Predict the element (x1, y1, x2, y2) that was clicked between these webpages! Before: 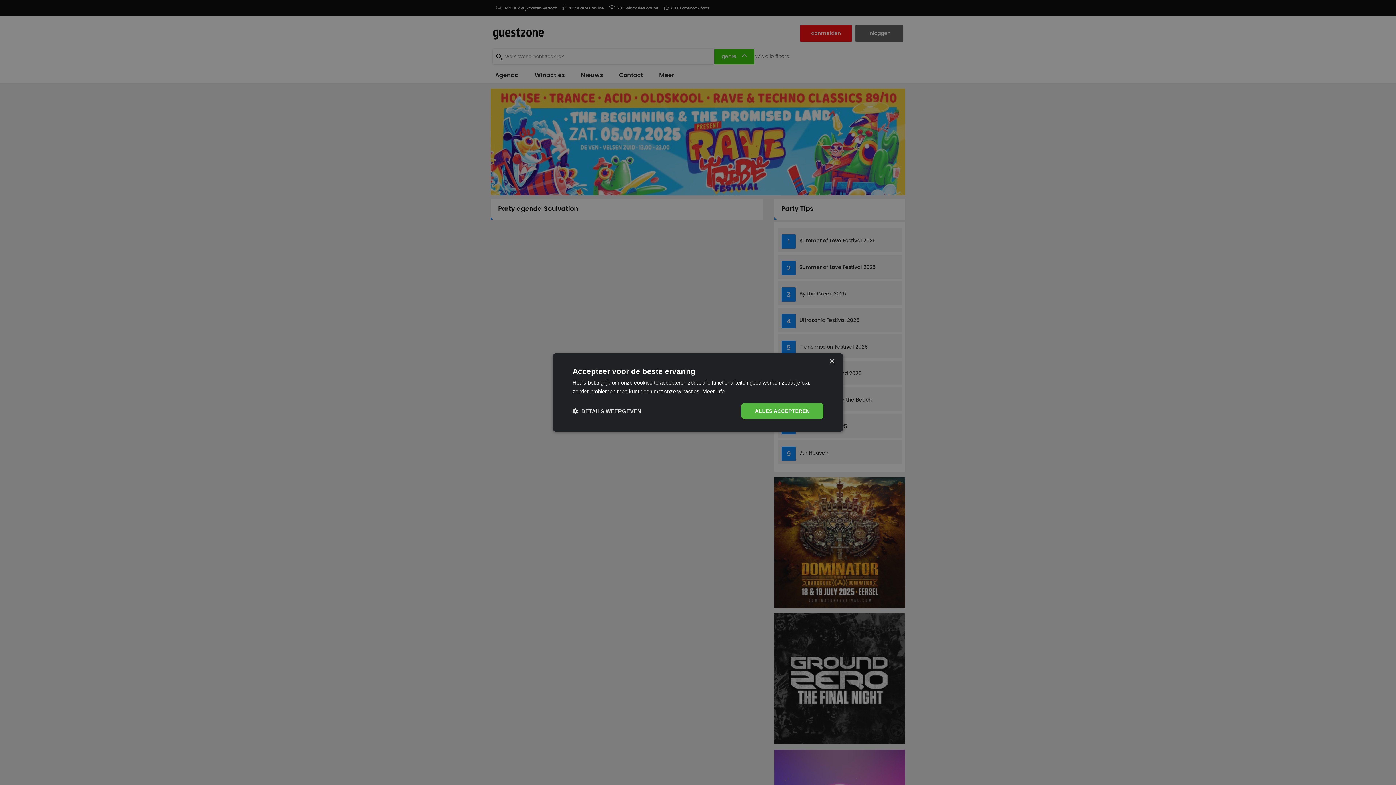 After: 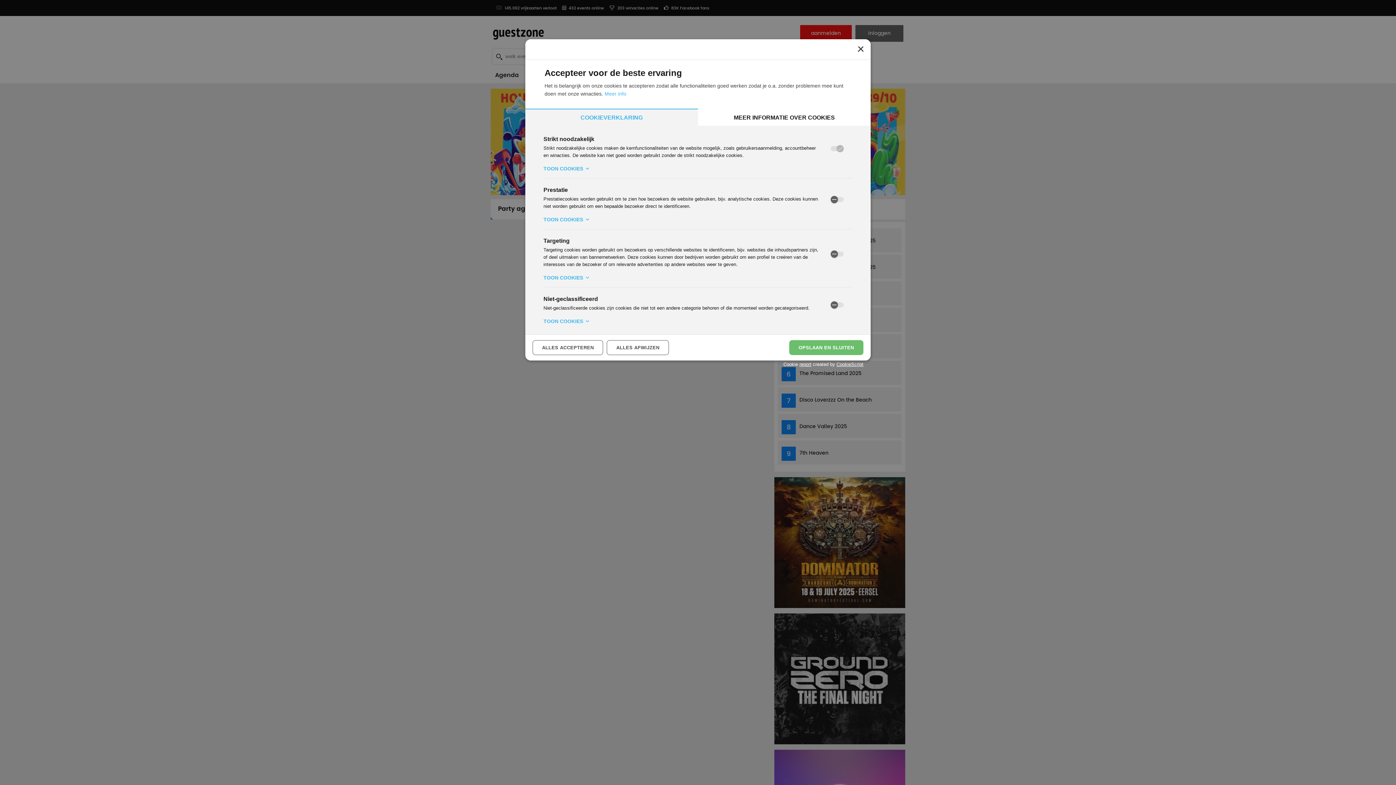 Action: label:  DETAILS WEERGEVEN bbox: (572, 407, 641, 414)